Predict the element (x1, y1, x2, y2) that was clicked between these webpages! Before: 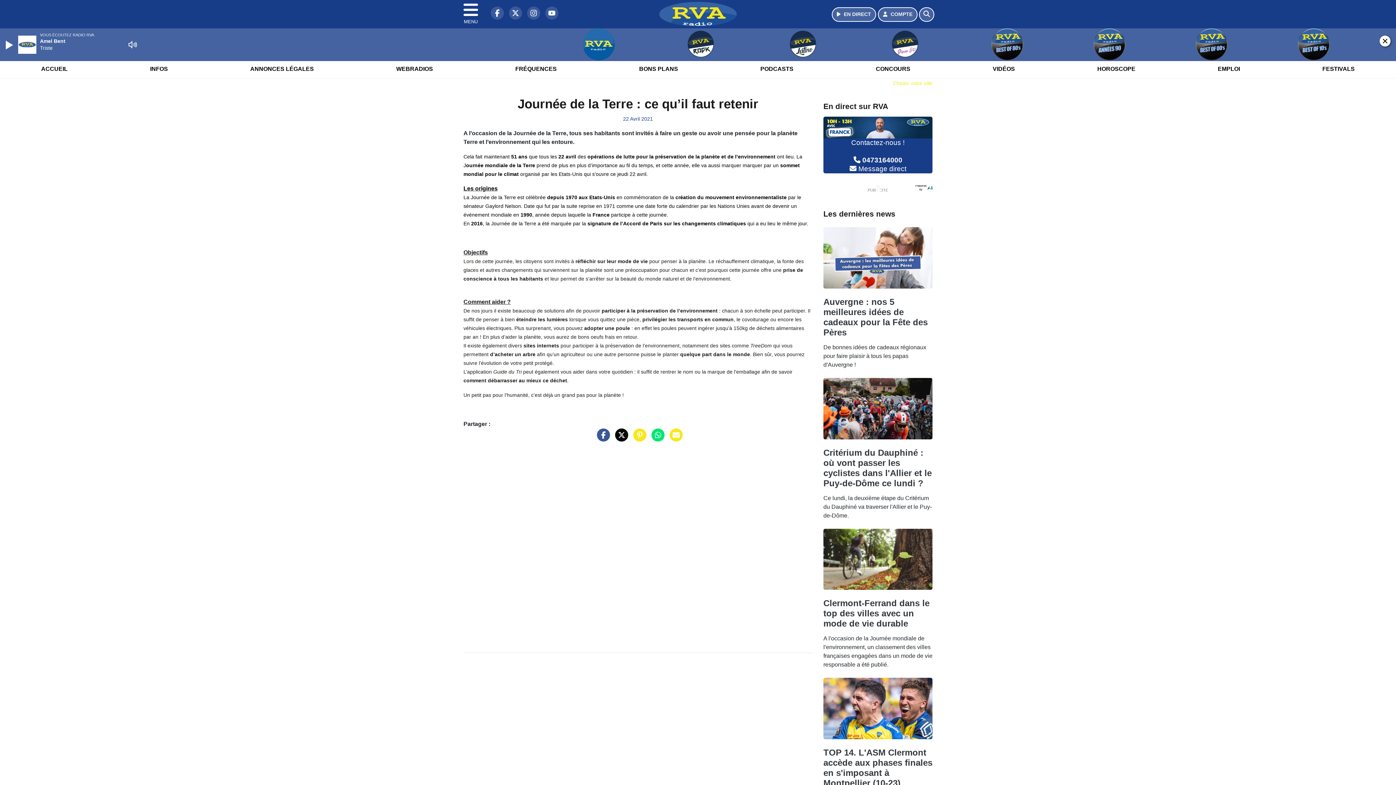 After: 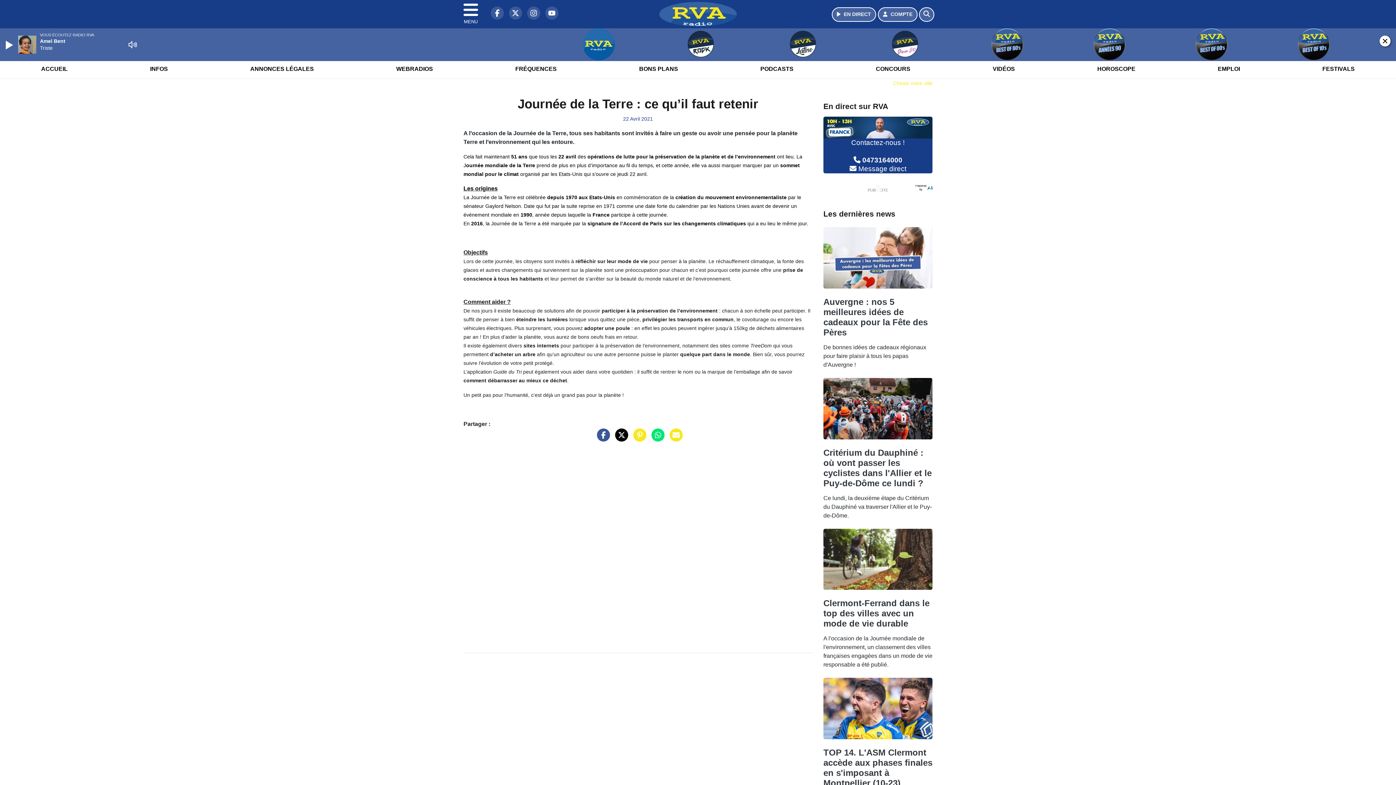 Action: bbox: (648, 435, 664, 442)